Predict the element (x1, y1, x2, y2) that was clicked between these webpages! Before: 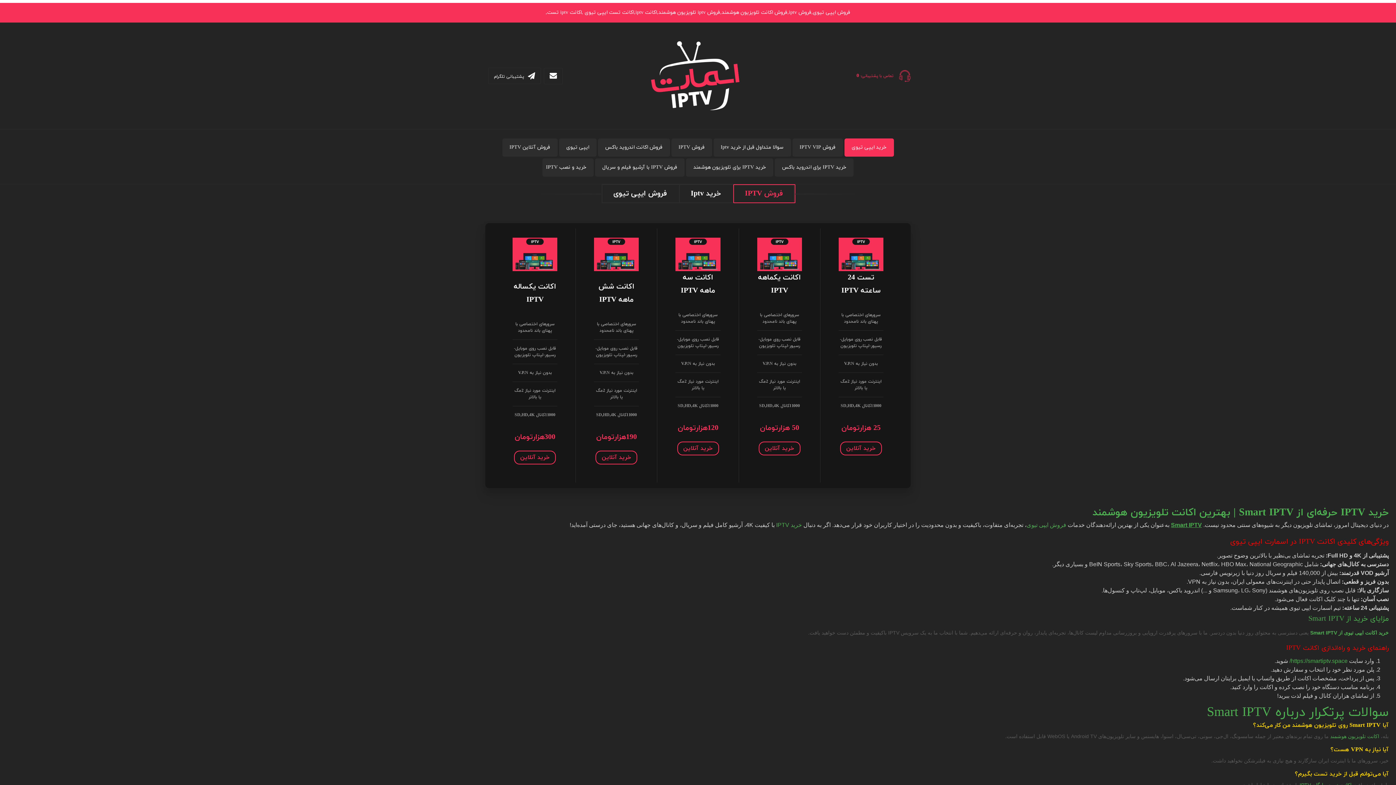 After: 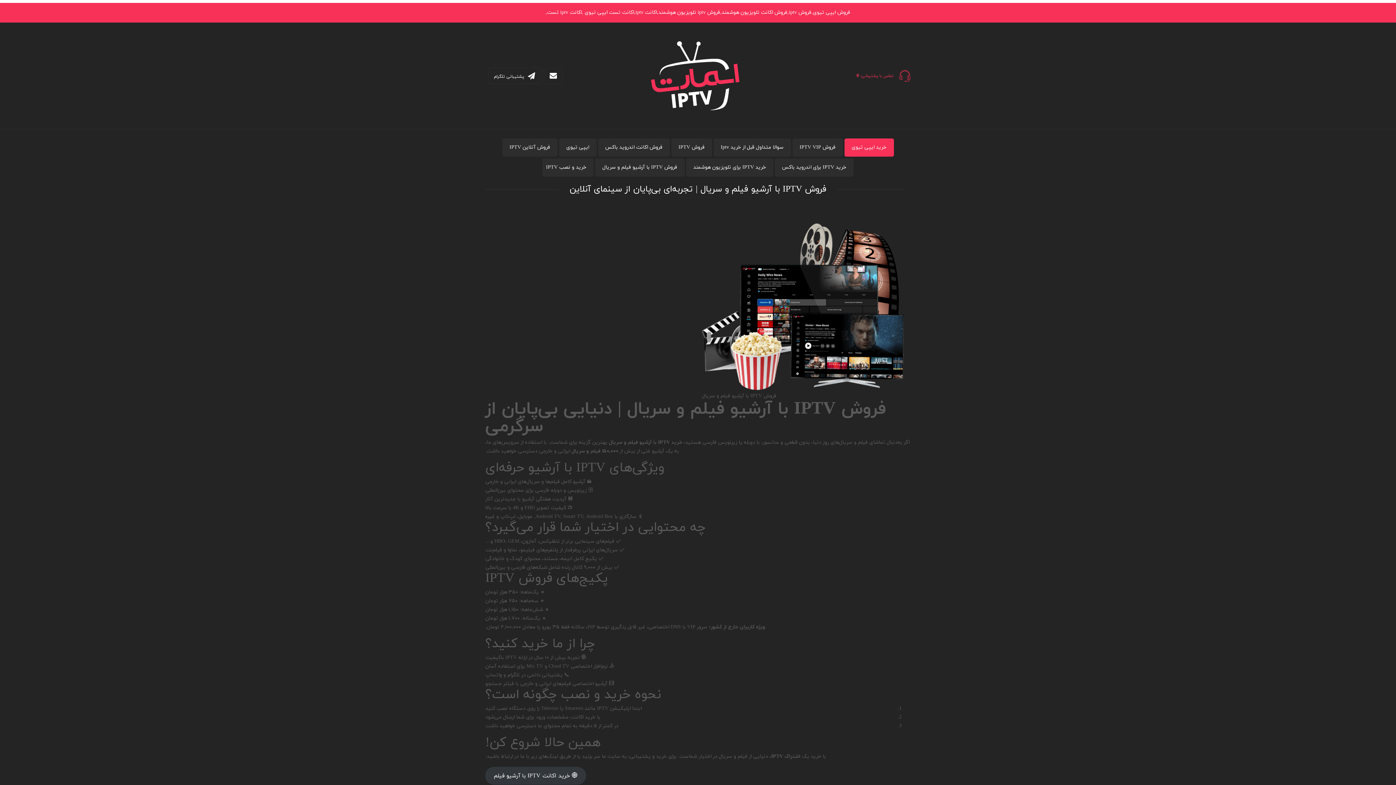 Action: bbox: (598, 159, 681, 176) label: فروش IPTV با آرشیو فیلم و سریال